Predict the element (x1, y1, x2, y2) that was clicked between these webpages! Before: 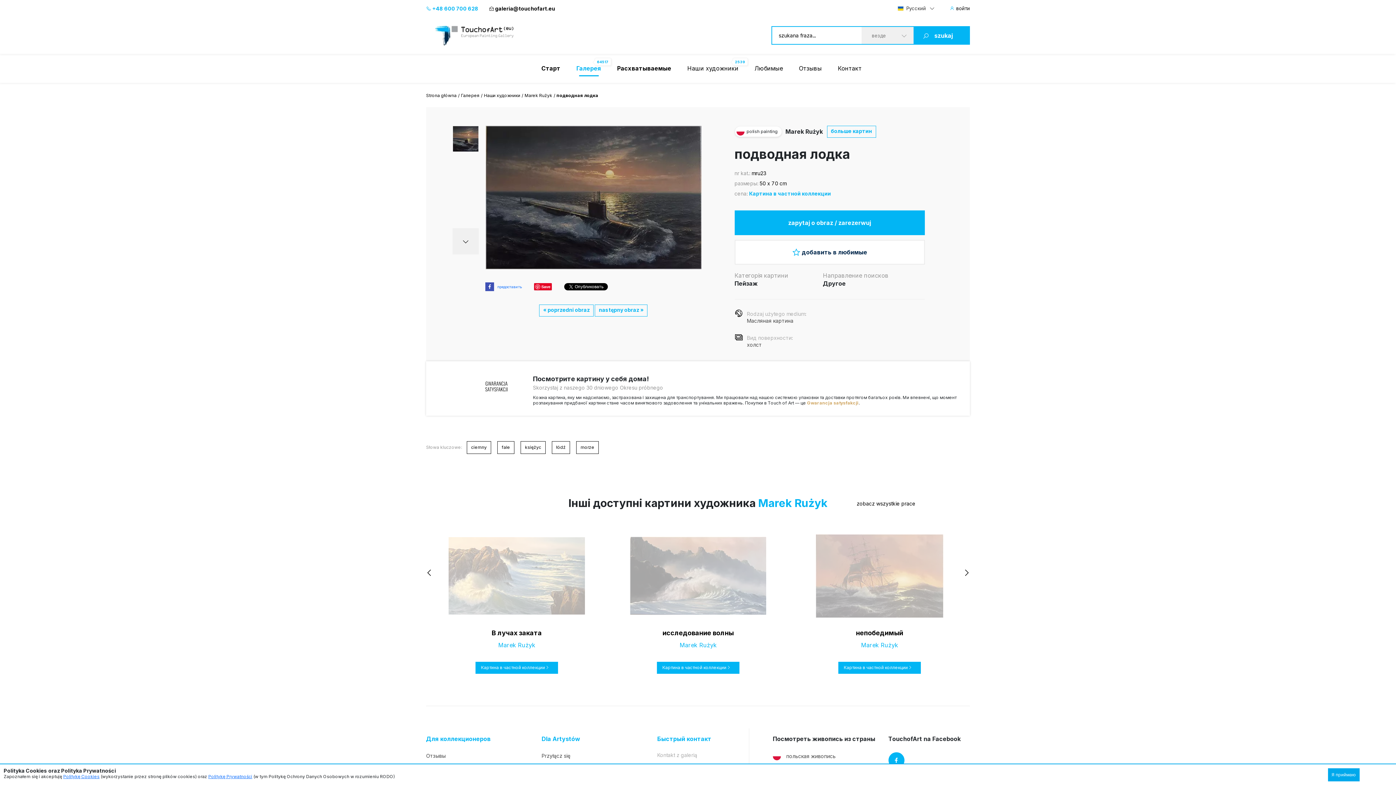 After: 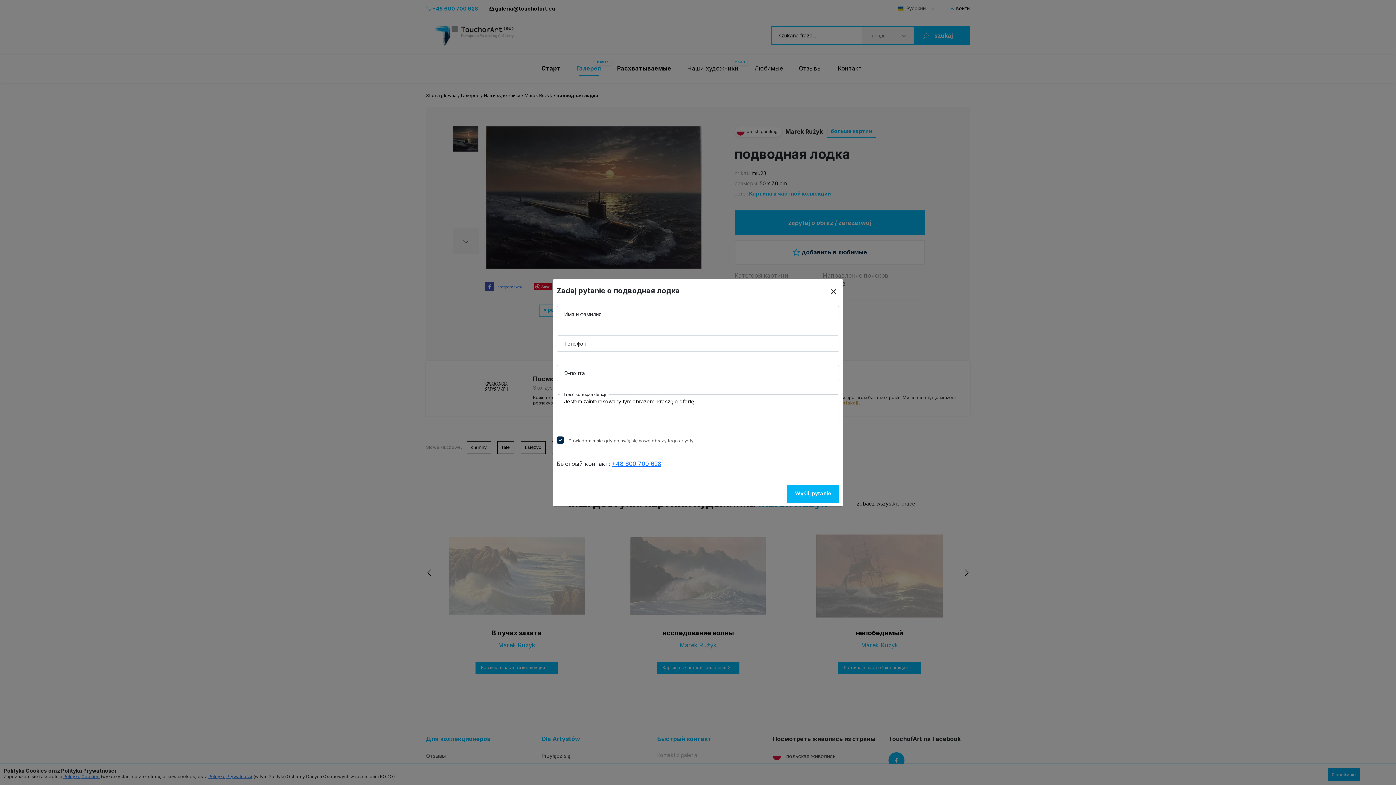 Action: label: zapytaj o obraz / zarezerwuj bbox: (734, 210, 924, 235)